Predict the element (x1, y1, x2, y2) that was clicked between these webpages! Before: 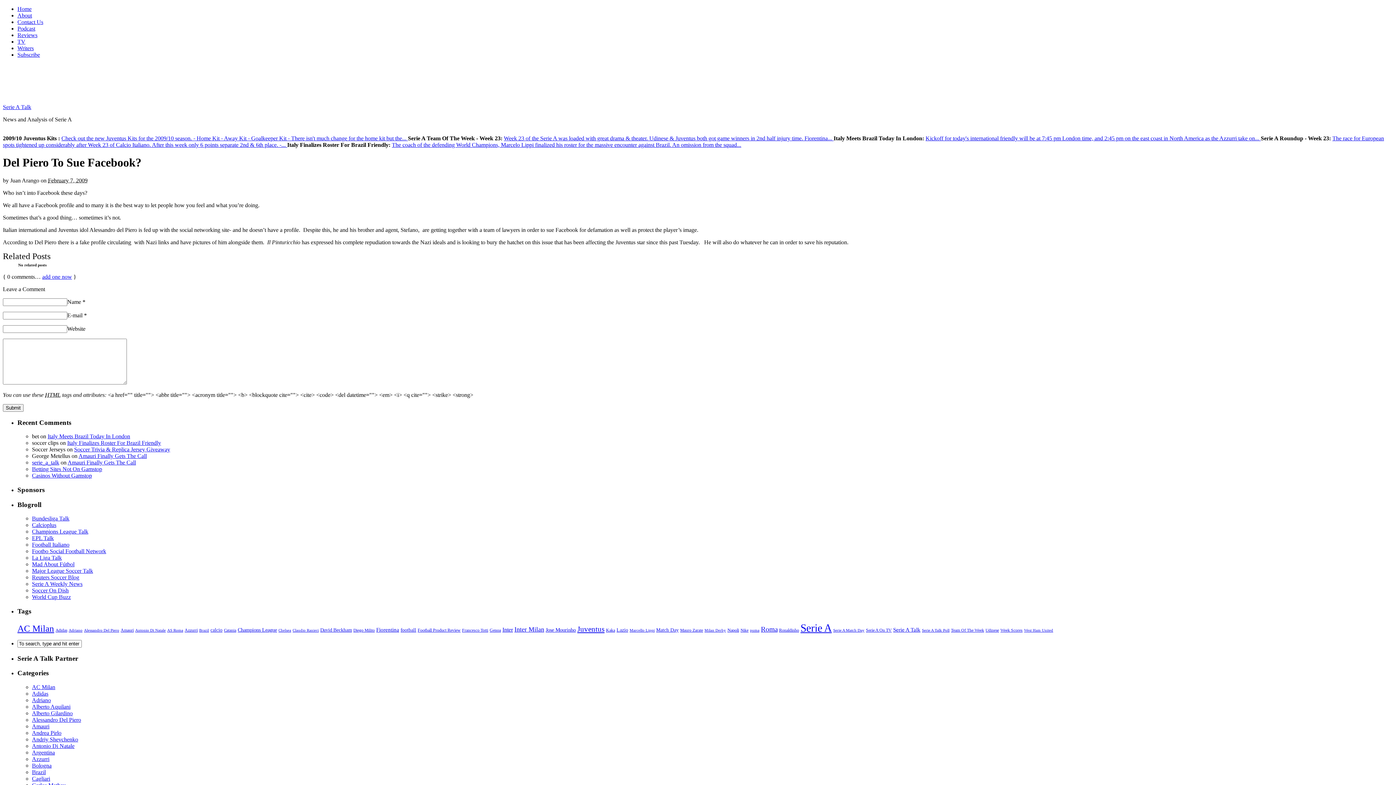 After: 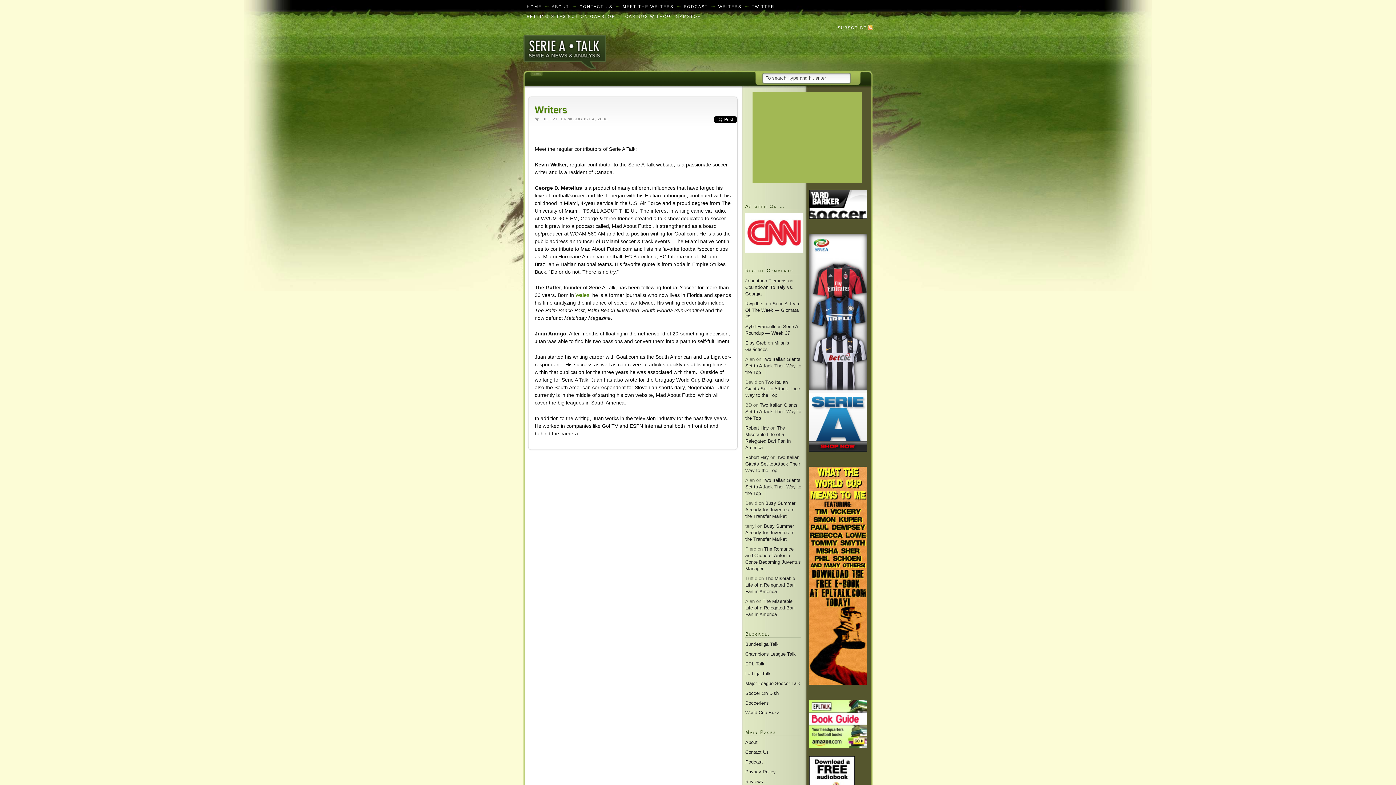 Action: bbox: (17, 45, 33, 51) label: Writers